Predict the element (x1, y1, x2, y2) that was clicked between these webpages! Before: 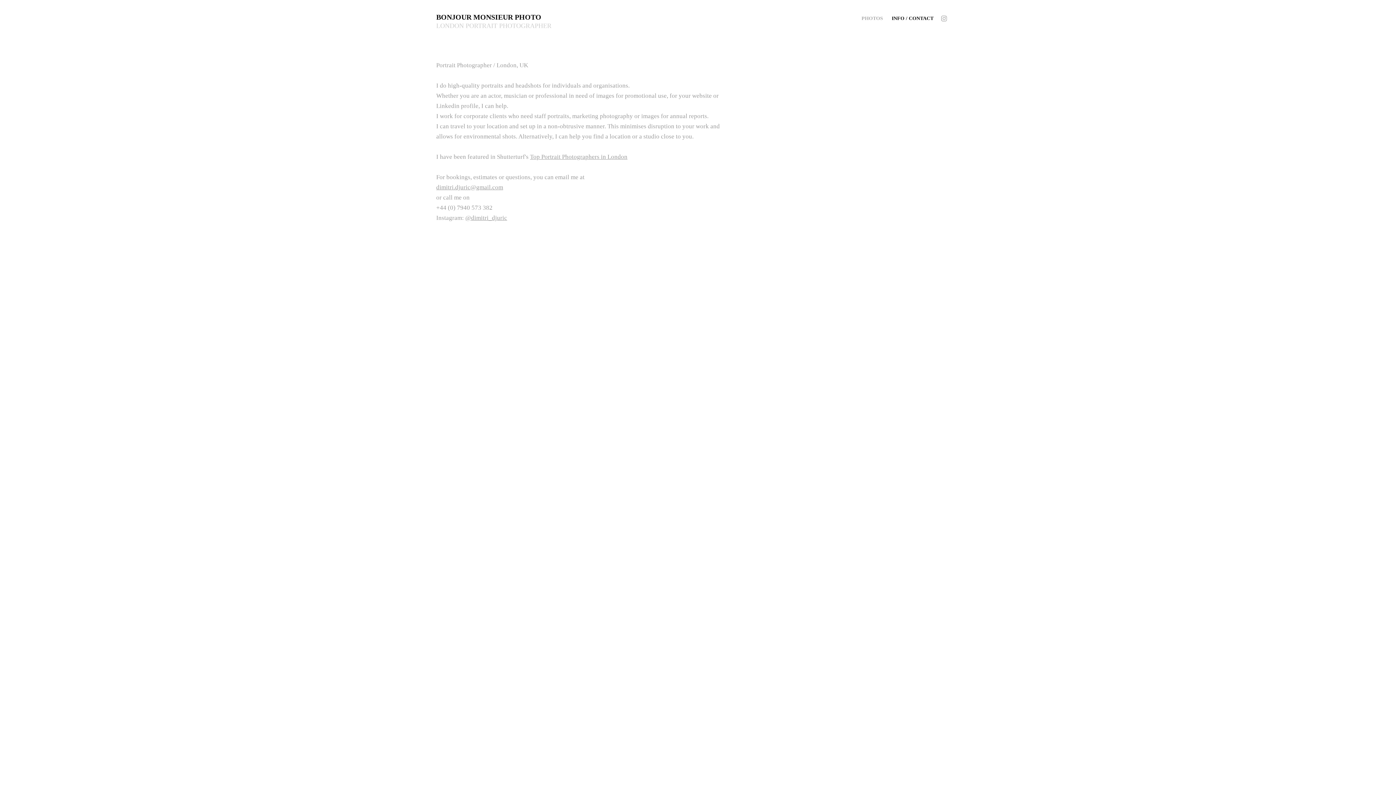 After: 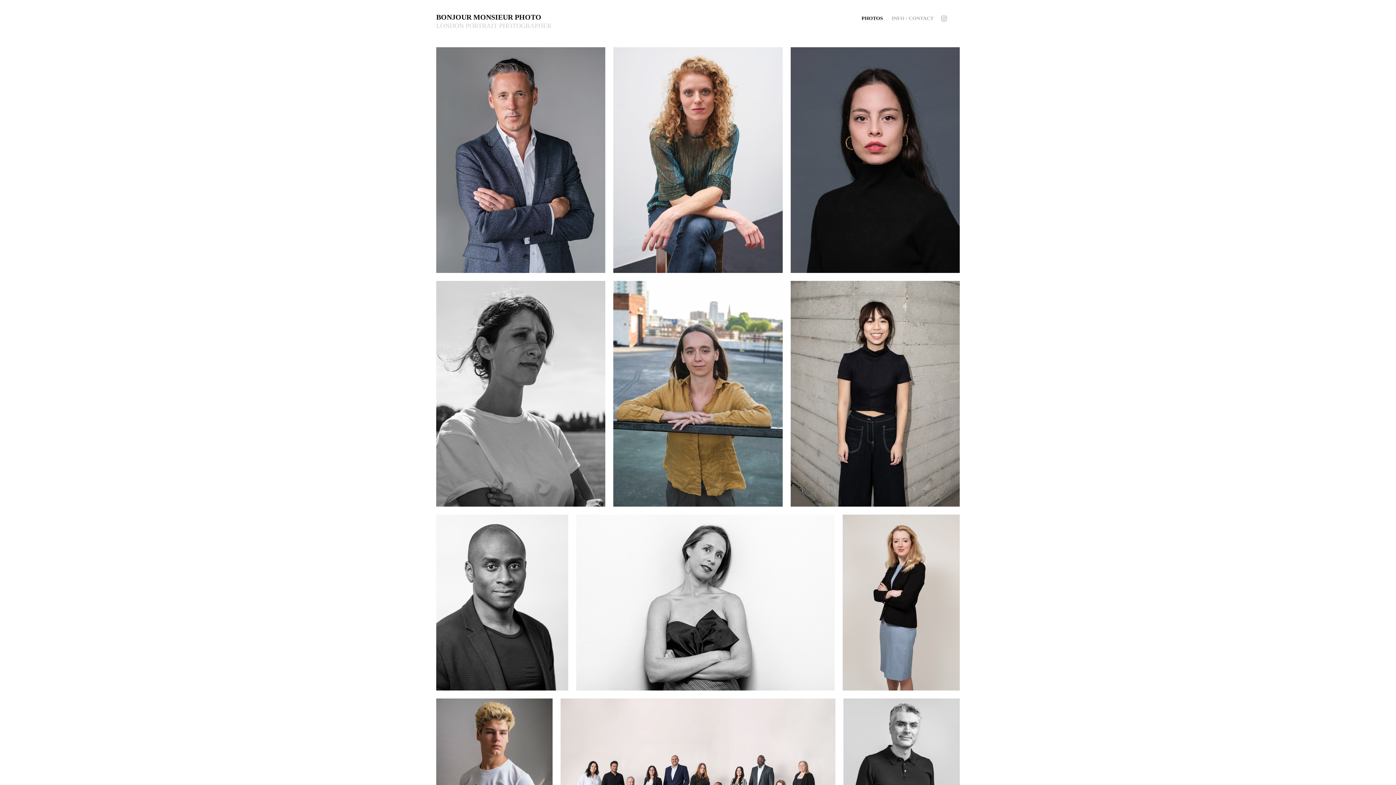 Action: label: PHOTOS bbox: (861, 15, 883, 21)